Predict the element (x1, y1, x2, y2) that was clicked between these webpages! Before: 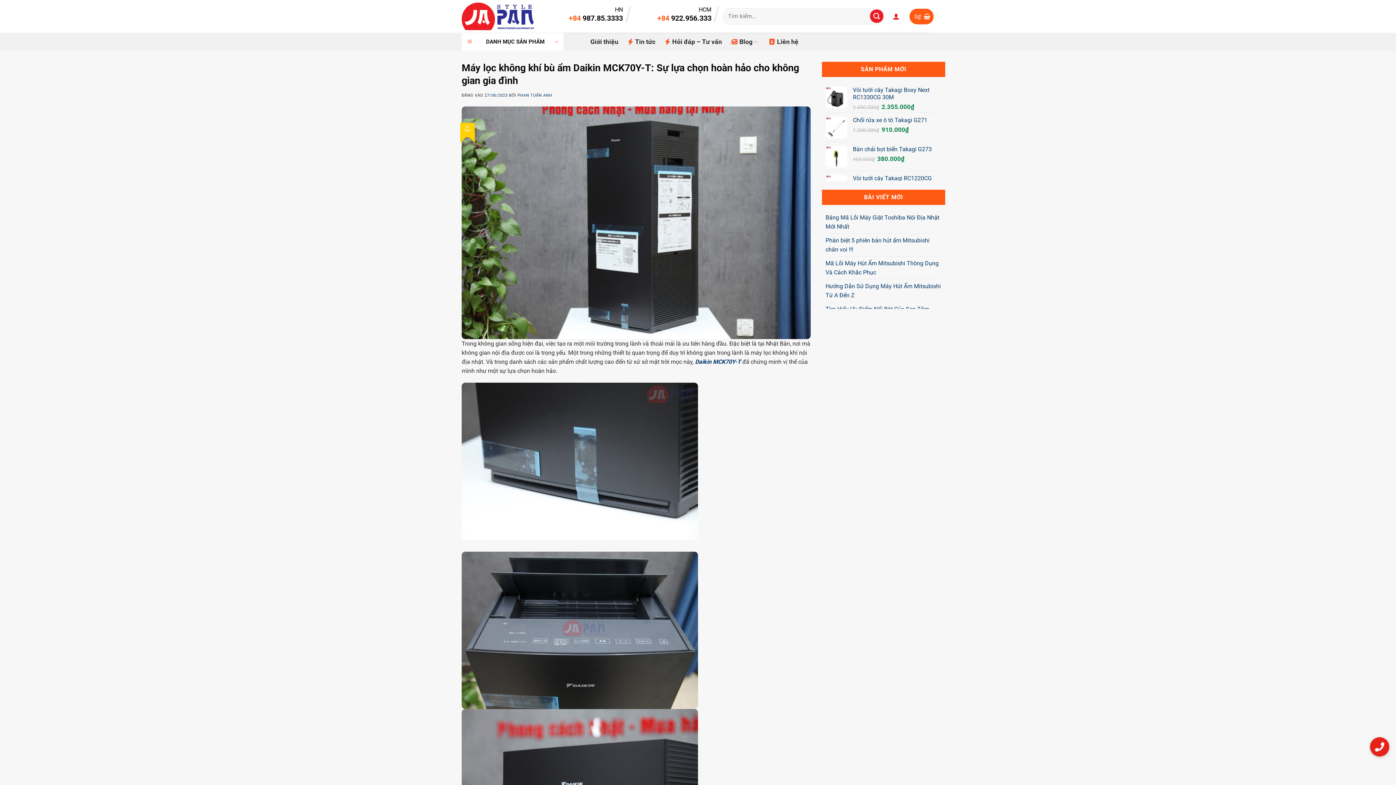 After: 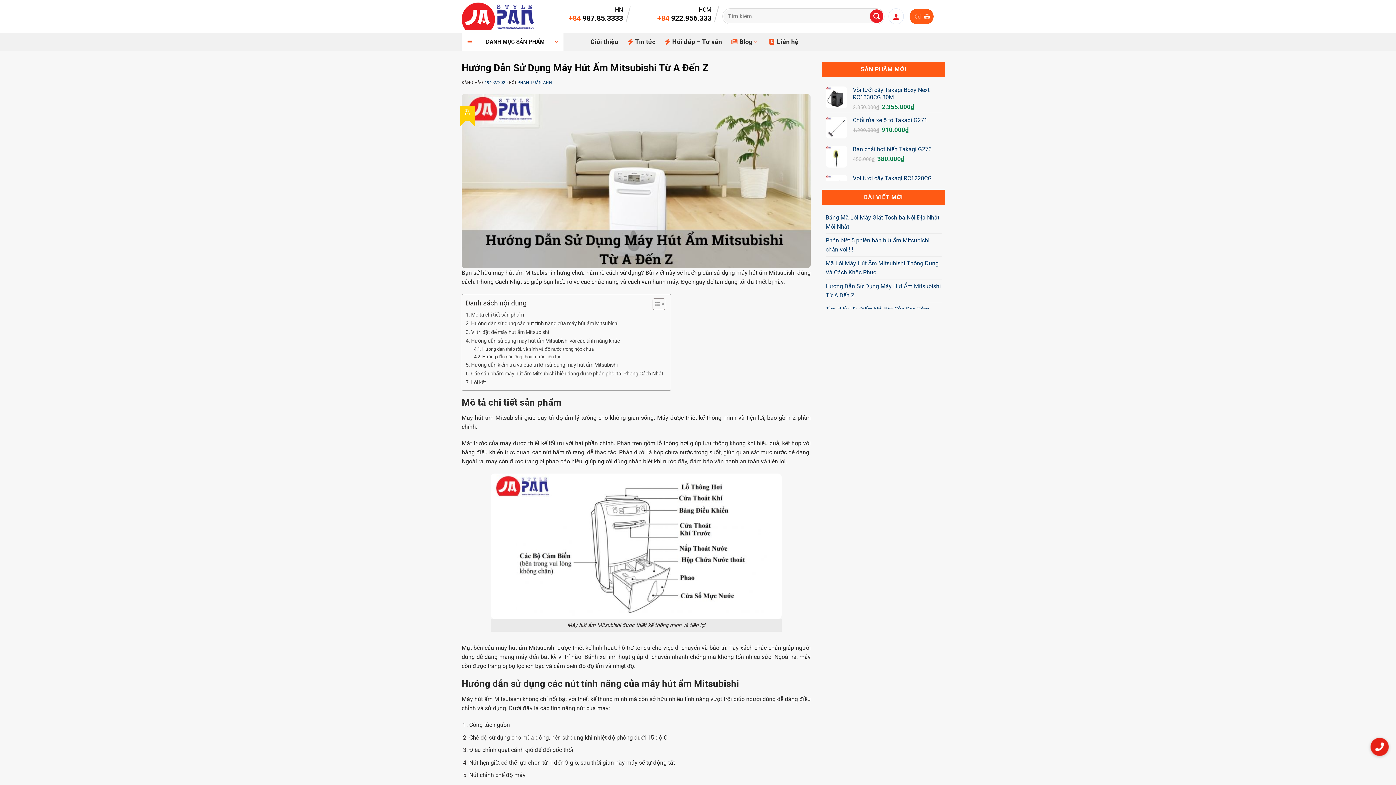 Action: label: Hướng Dẫn Sử Dụng Máy Hút Ẩm Mitsubishi Từ A Đến Z bbox: (825, 279, 941, 302)